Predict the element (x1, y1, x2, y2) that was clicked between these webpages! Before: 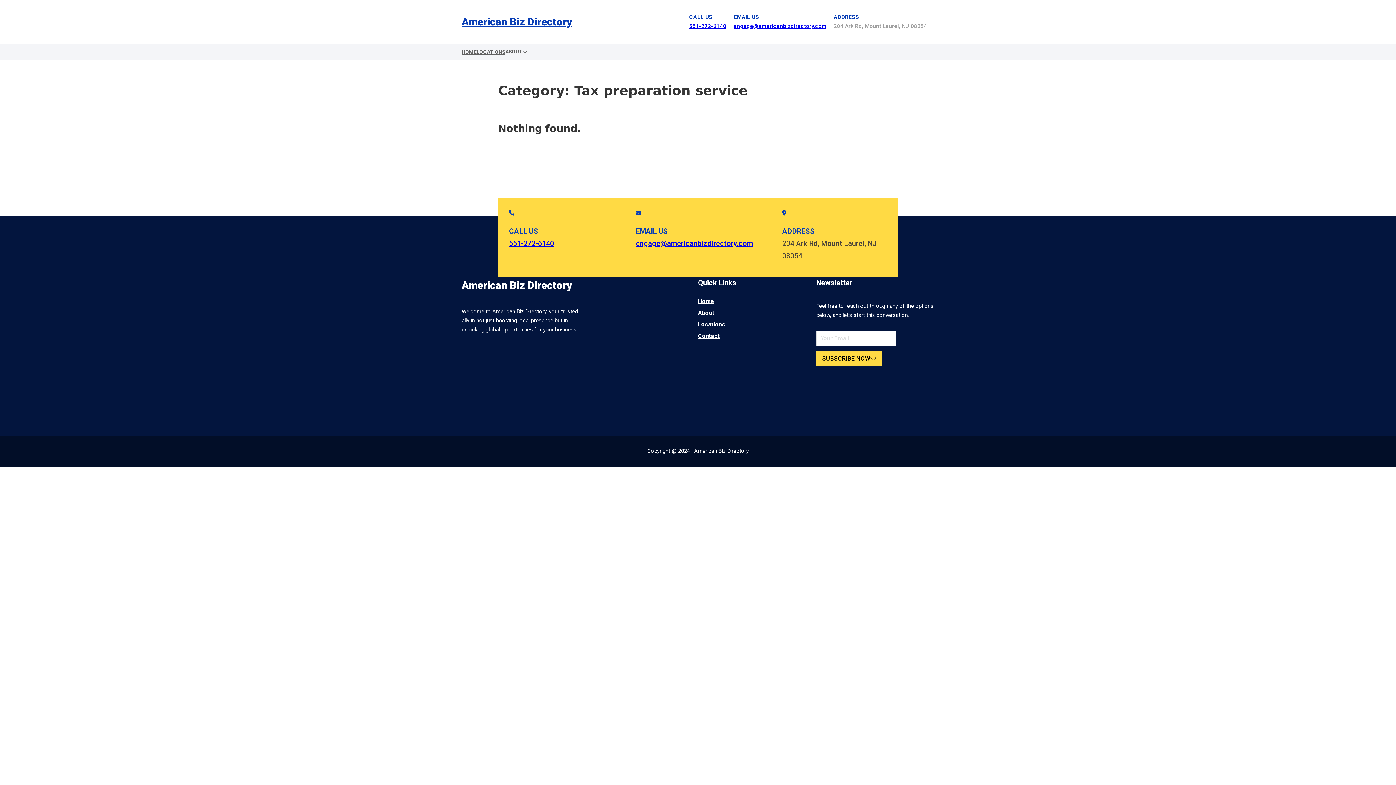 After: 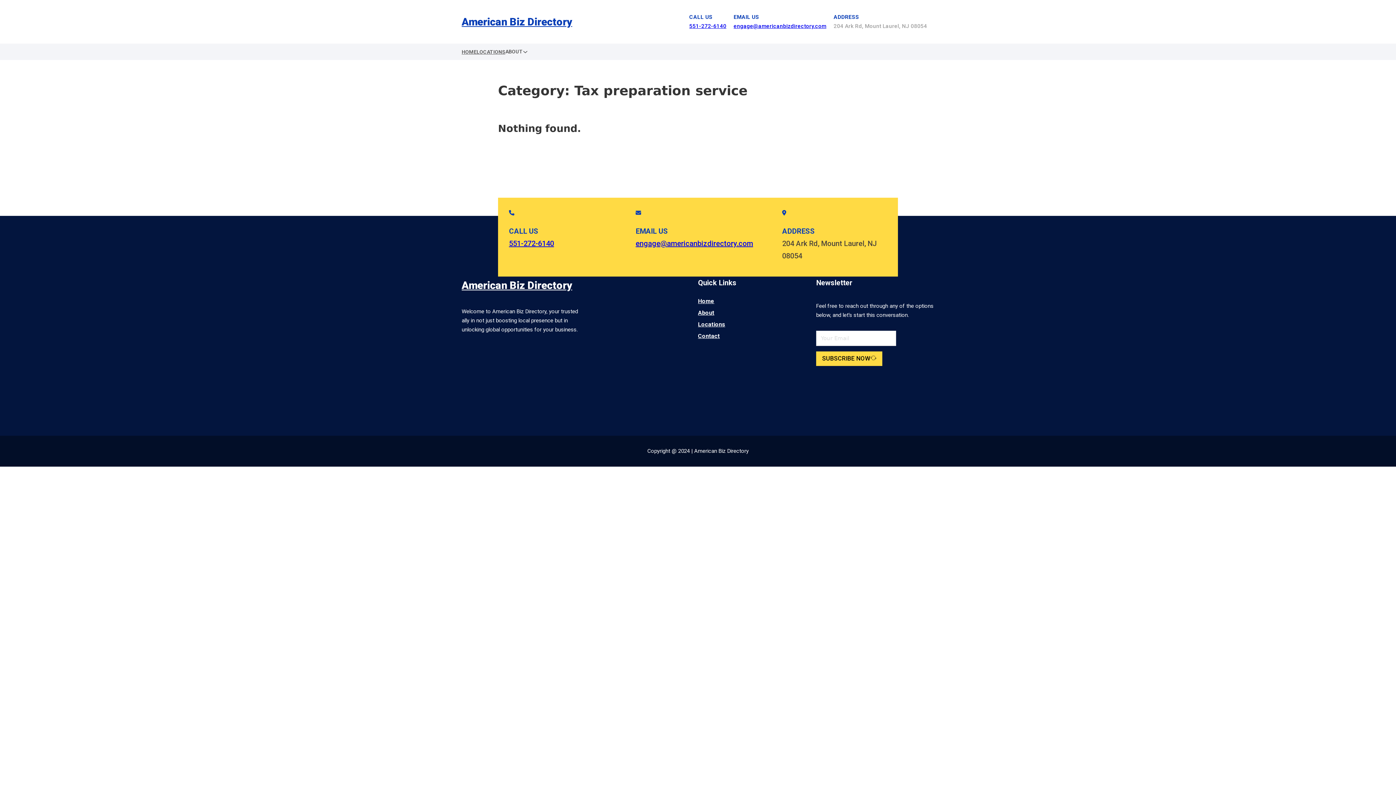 Action: bbox: (733, 22, 826, 29) label: engage@americanbizdirectory.com